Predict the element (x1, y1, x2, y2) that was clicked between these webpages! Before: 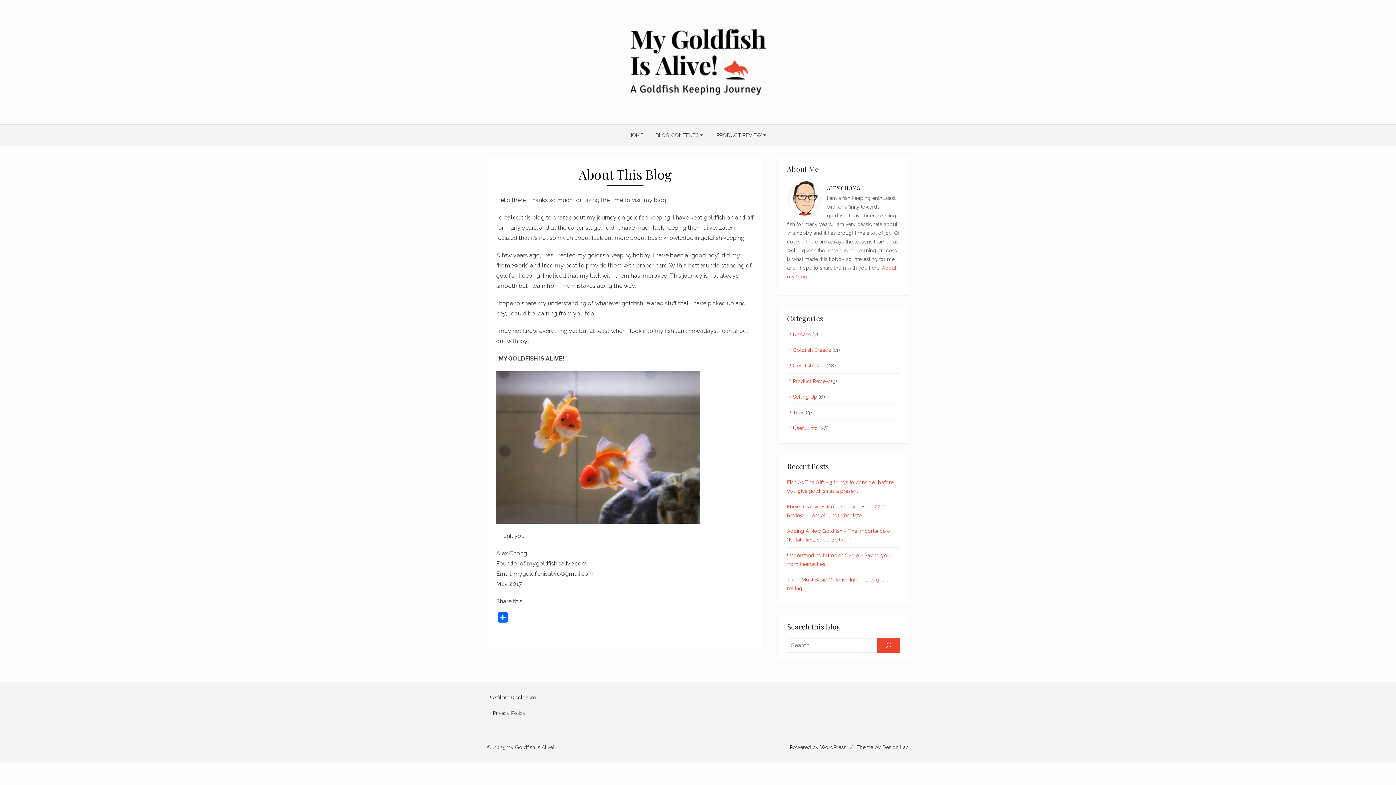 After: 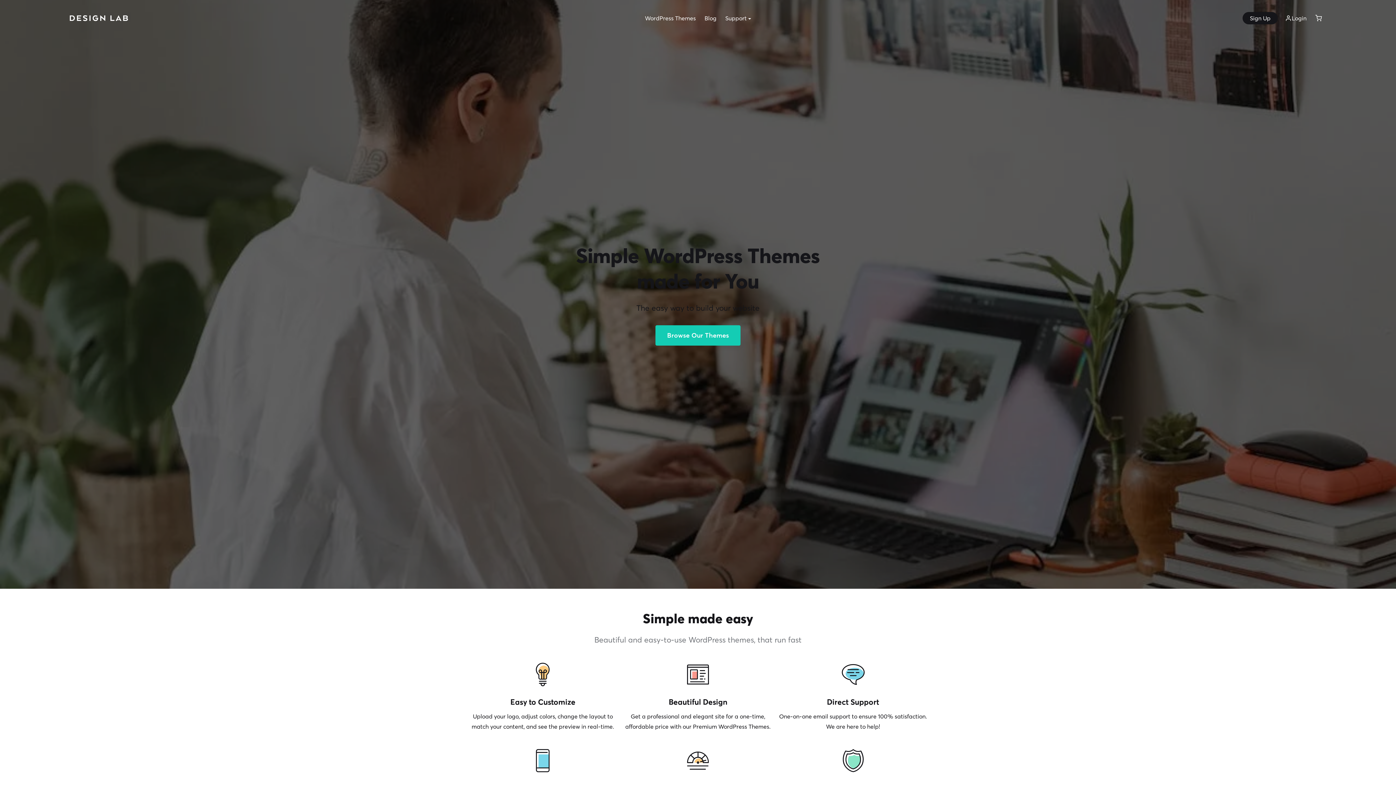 Action: bbox: (856, 744, 909, 750) label: Theme by Design Lab